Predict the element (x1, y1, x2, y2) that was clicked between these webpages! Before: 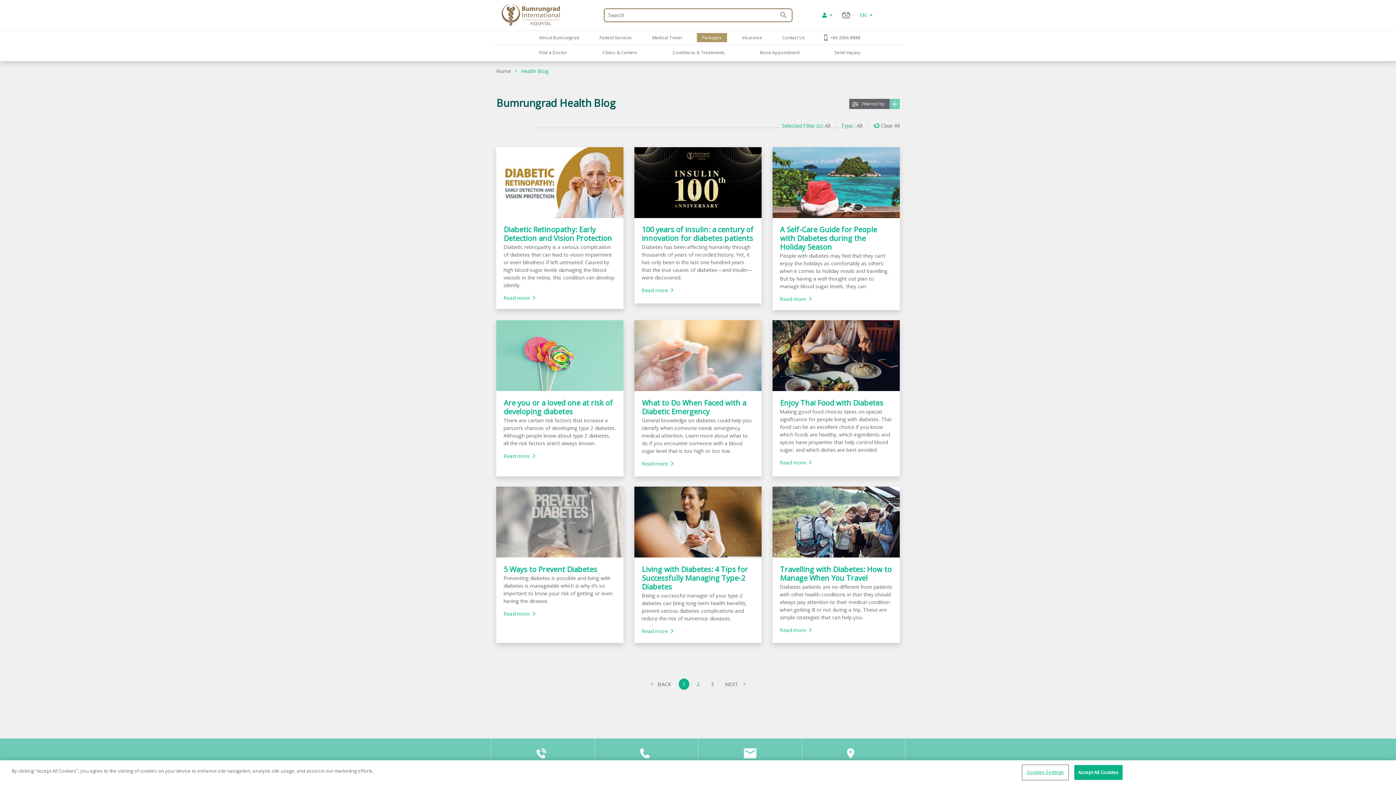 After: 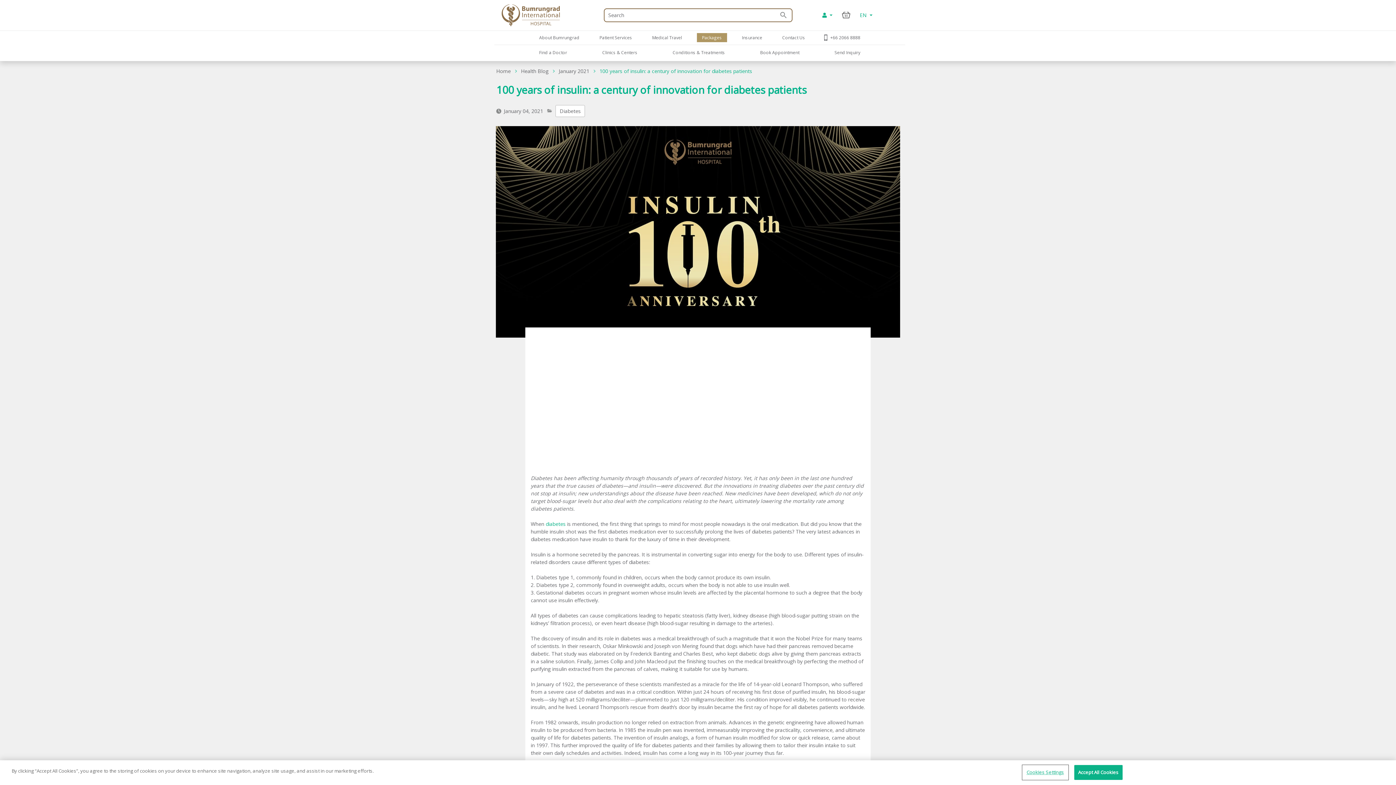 Action: bbox: (634, 147, 761, 218)